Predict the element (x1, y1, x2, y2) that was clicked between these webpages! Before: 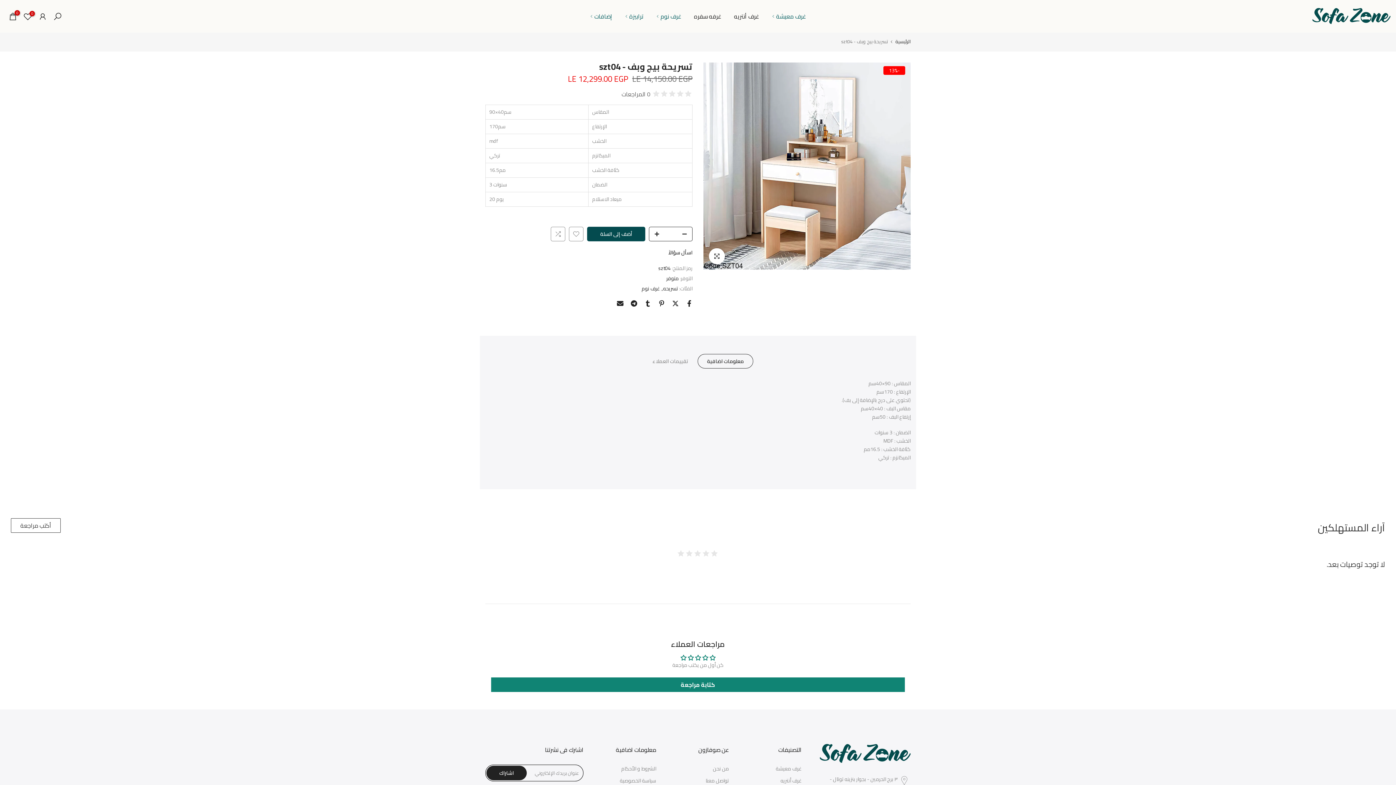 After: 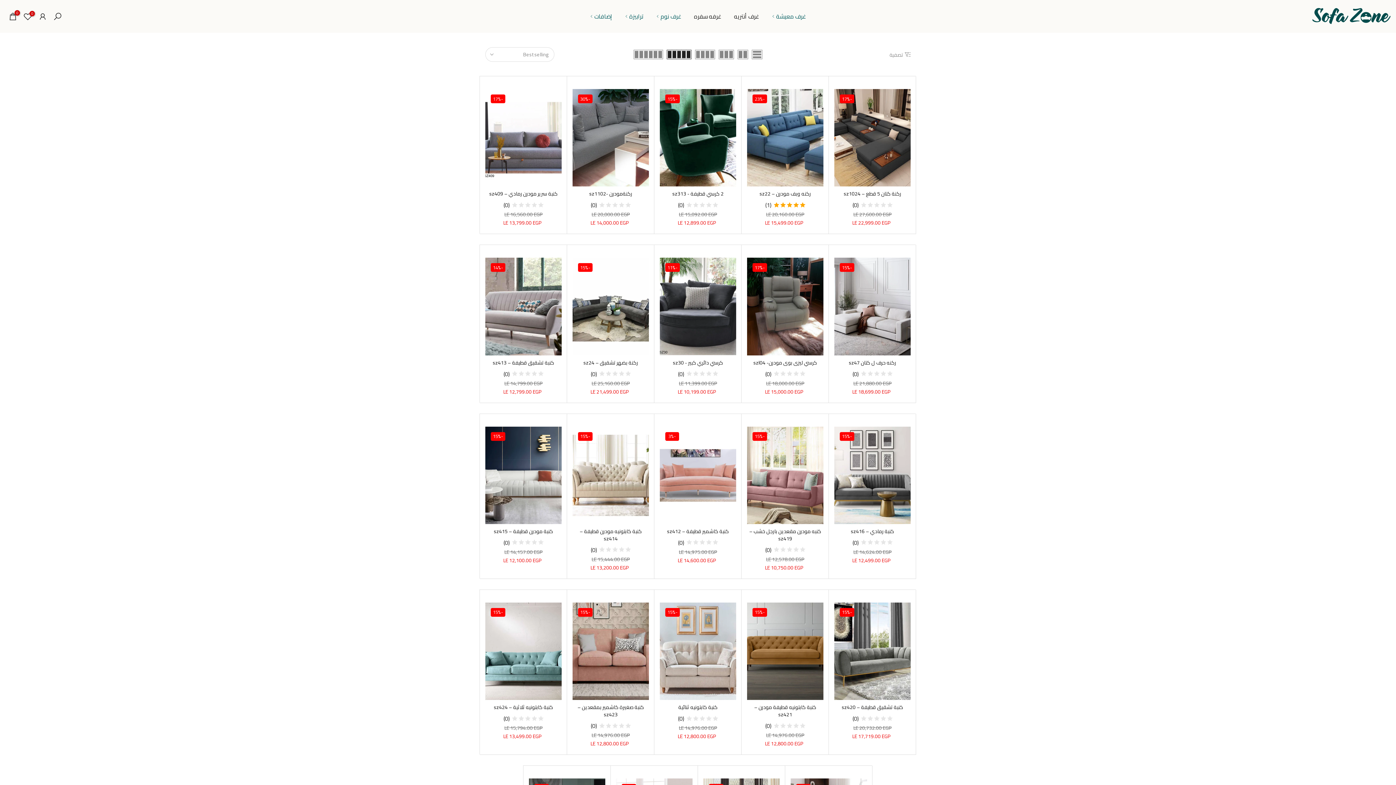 Action: bbox: (776, 765, 801, 772) label: غرف معيشة